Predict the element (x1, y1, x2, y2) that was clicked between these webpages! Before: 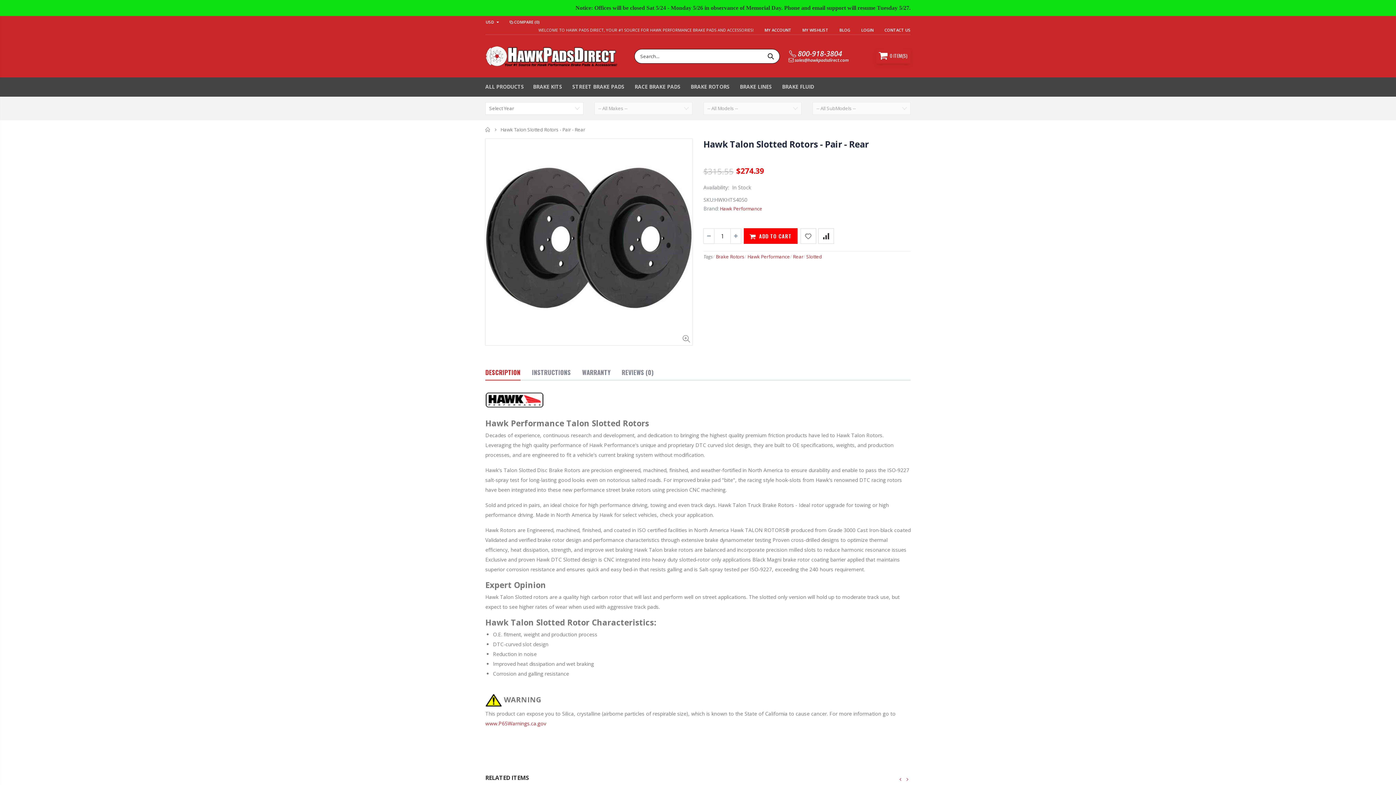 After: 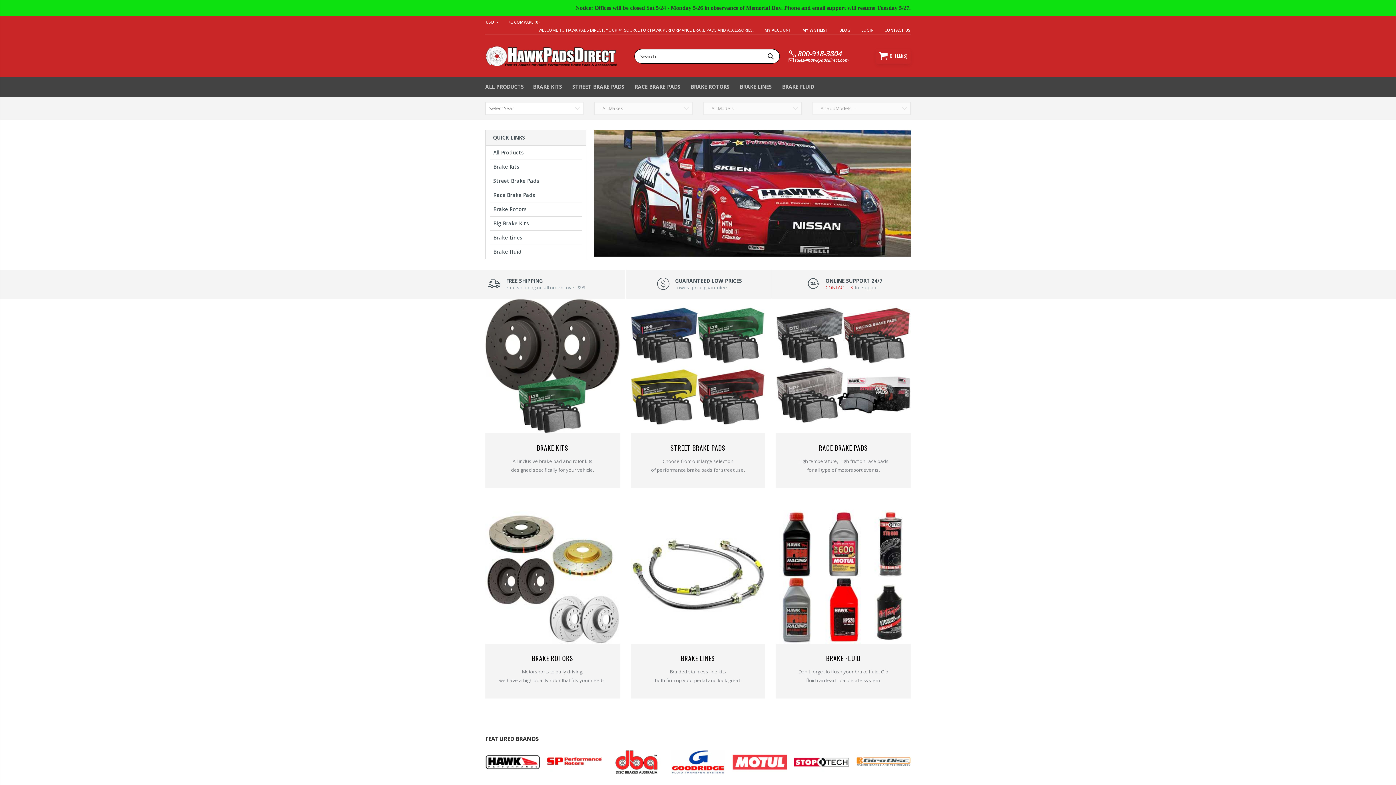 Action: bbox: (485, 126, 490, 132) label: Home